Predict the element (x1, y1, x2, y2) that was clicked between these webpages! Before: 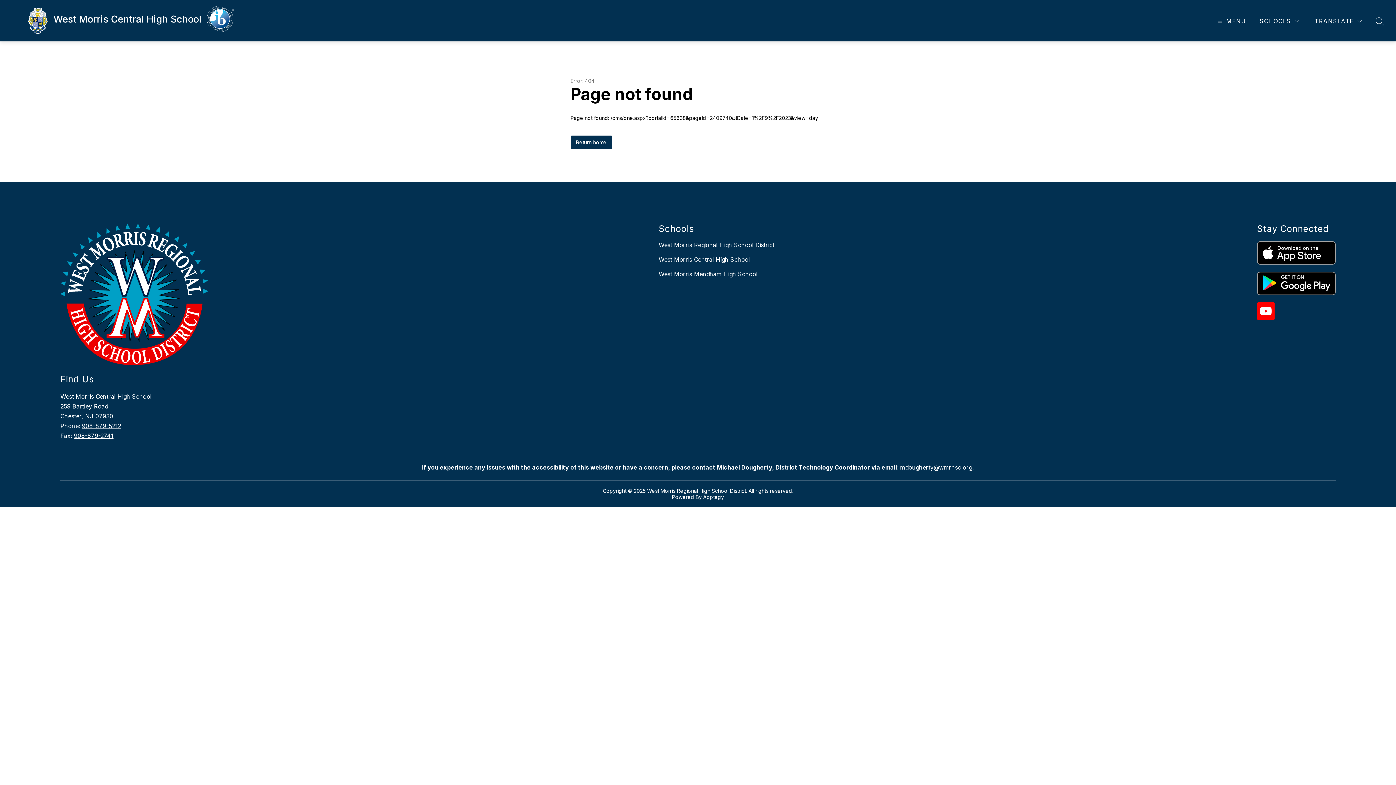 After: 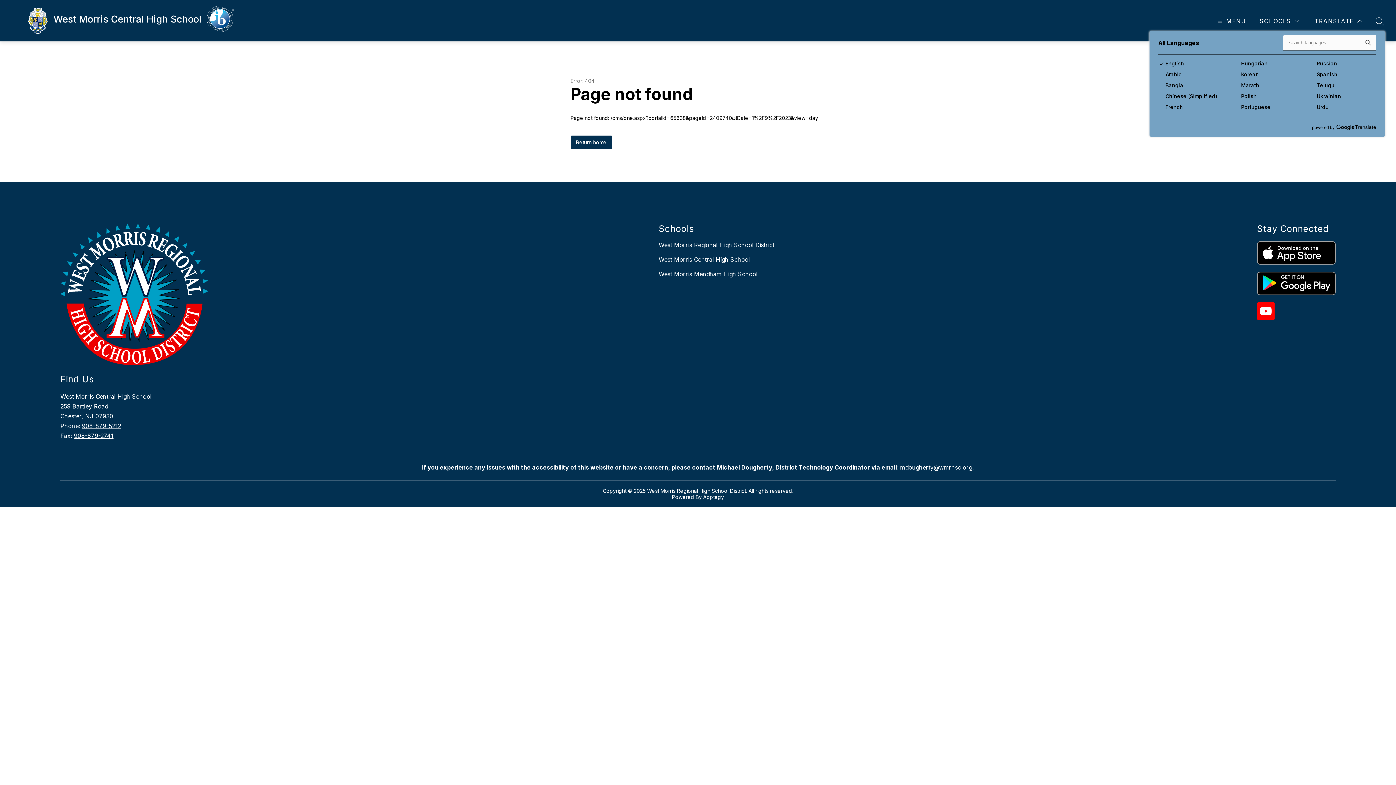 Action: label: Translate Site bbox: (1313, 16, 1364, 25)